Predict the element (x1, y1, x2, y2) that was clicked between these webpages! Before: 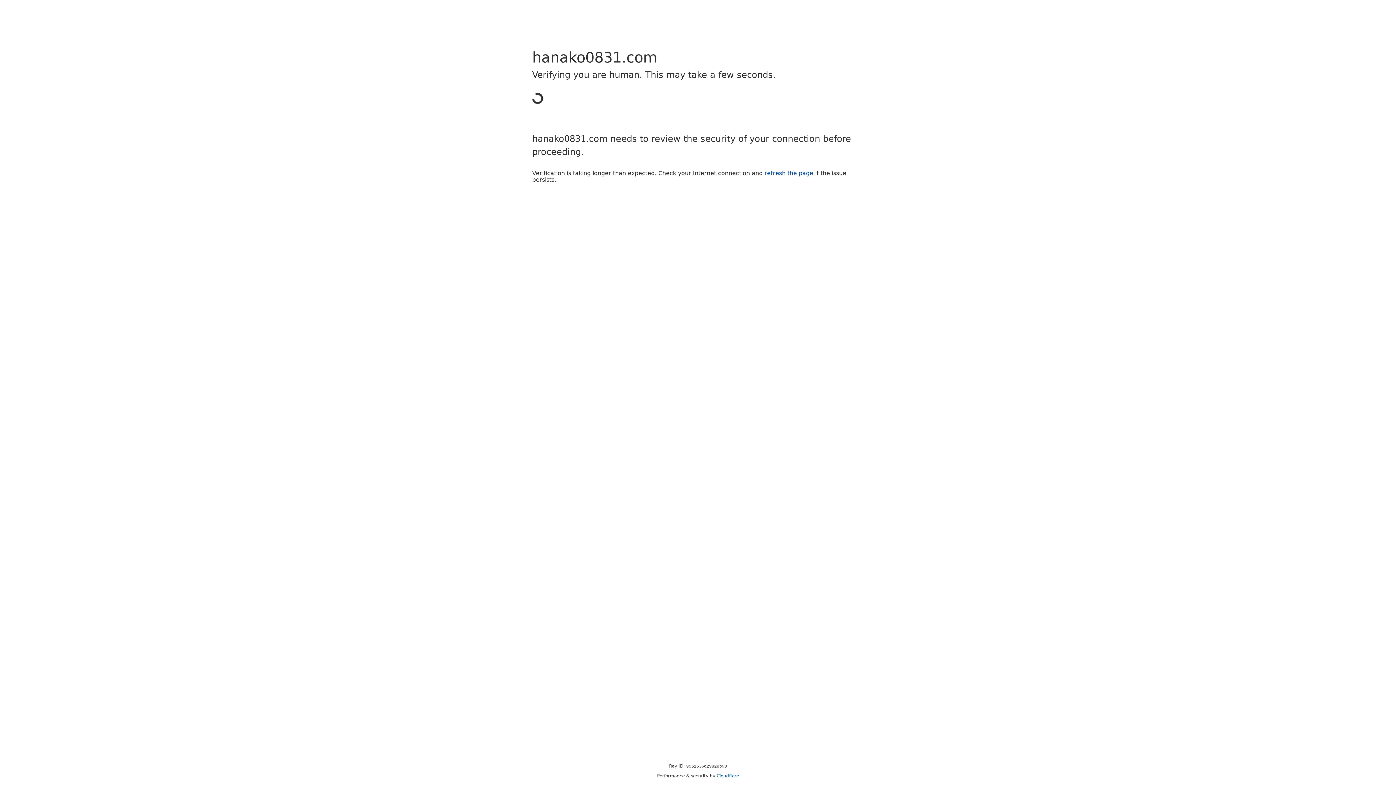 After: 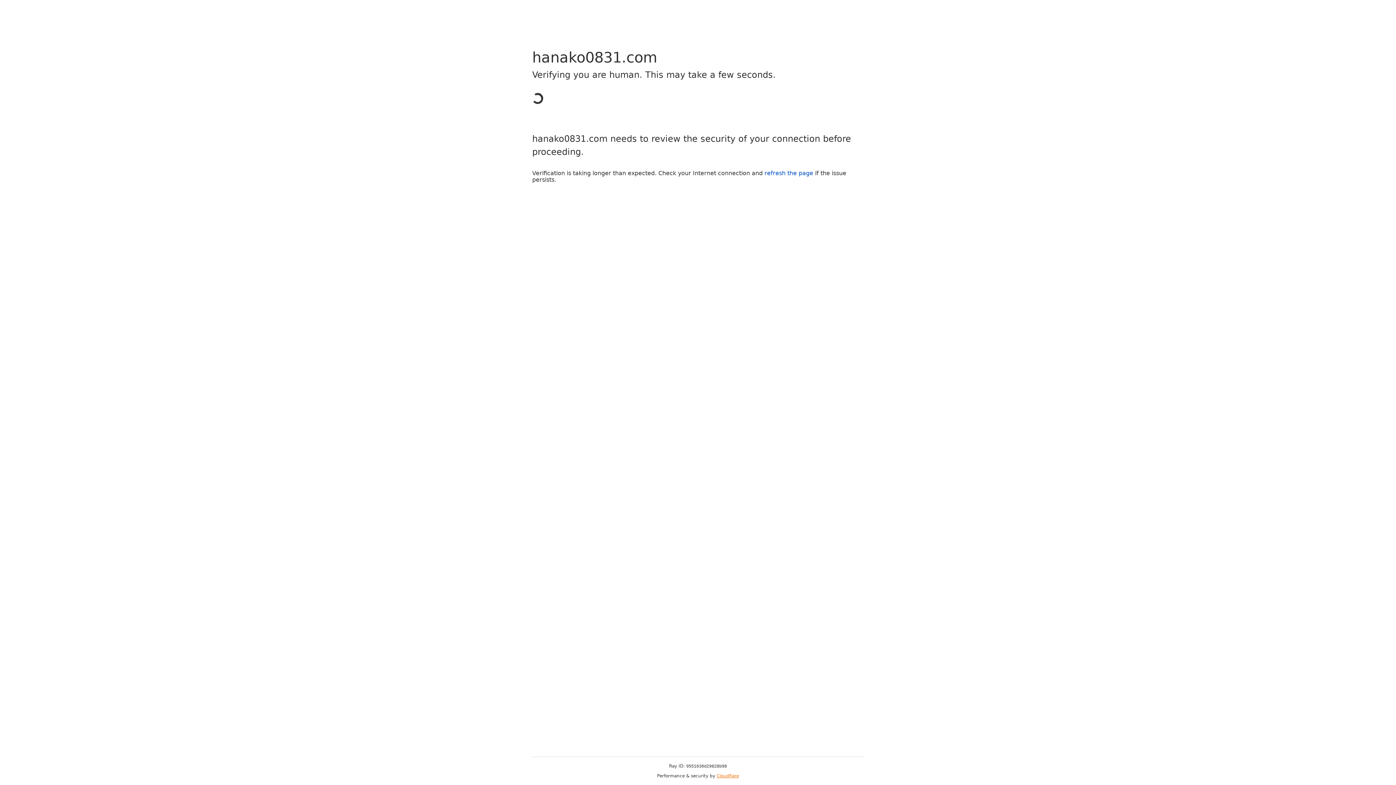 Action: bbox: (716, 773, 739, 778) label: Cloudflare